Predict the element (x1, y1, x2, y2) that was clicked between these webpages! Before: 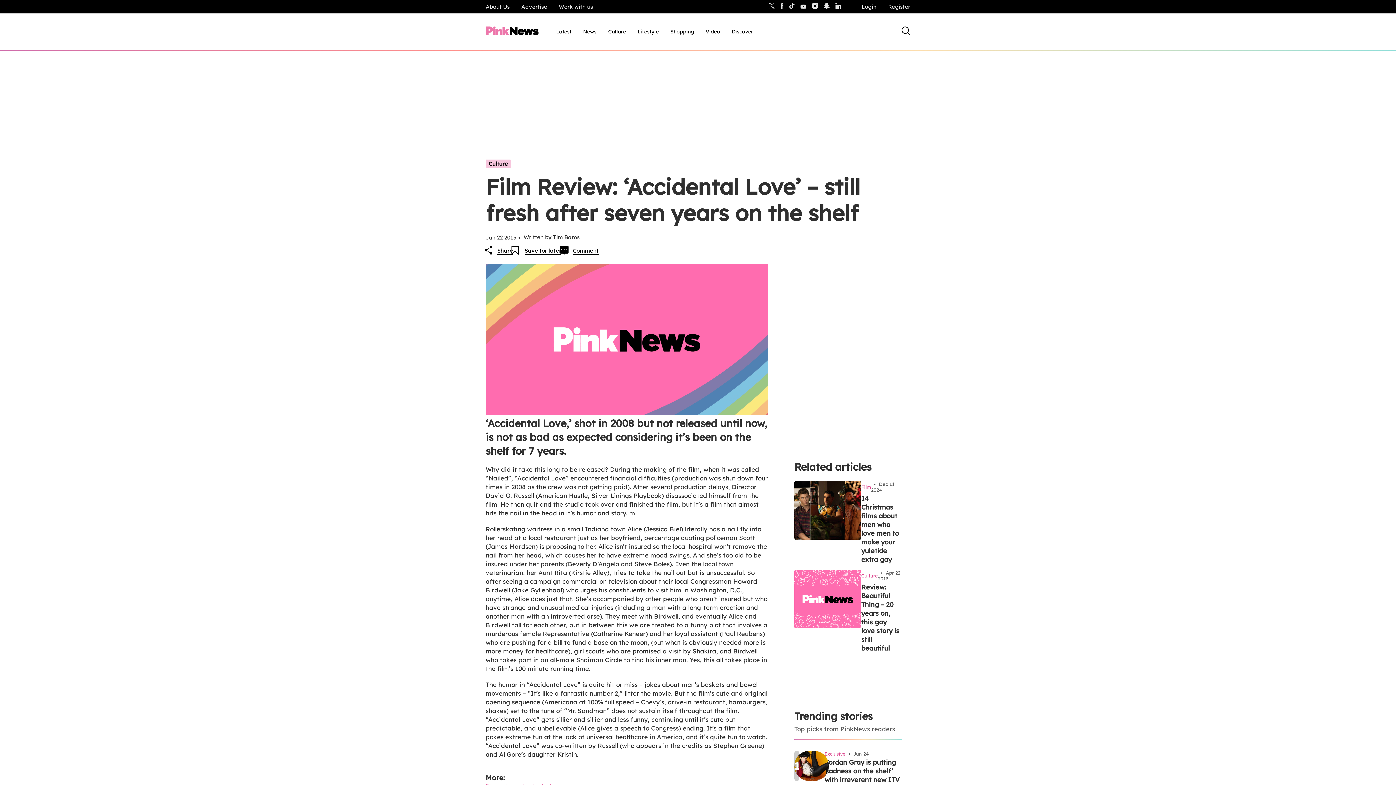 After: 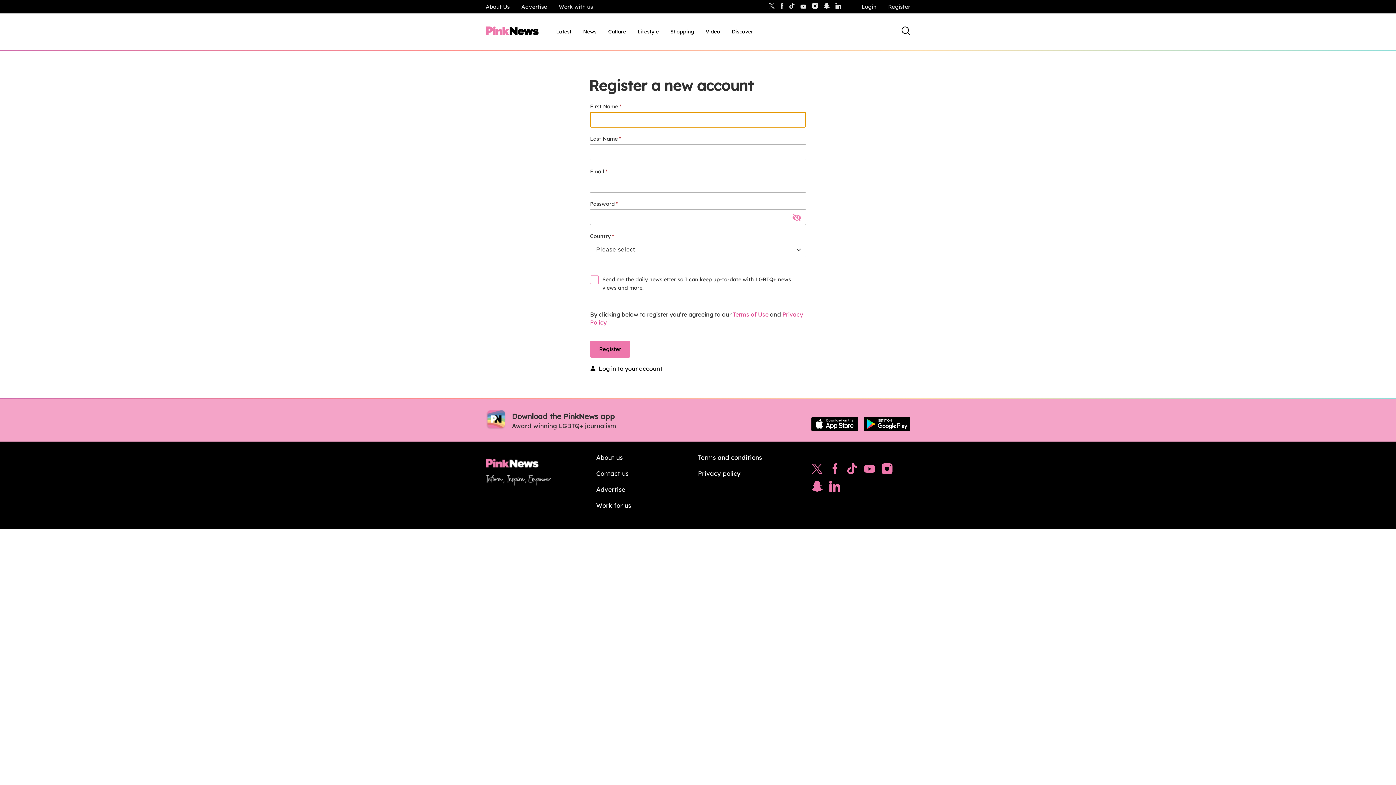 Action: label: Register bbox: (882, 1, 916, 11)